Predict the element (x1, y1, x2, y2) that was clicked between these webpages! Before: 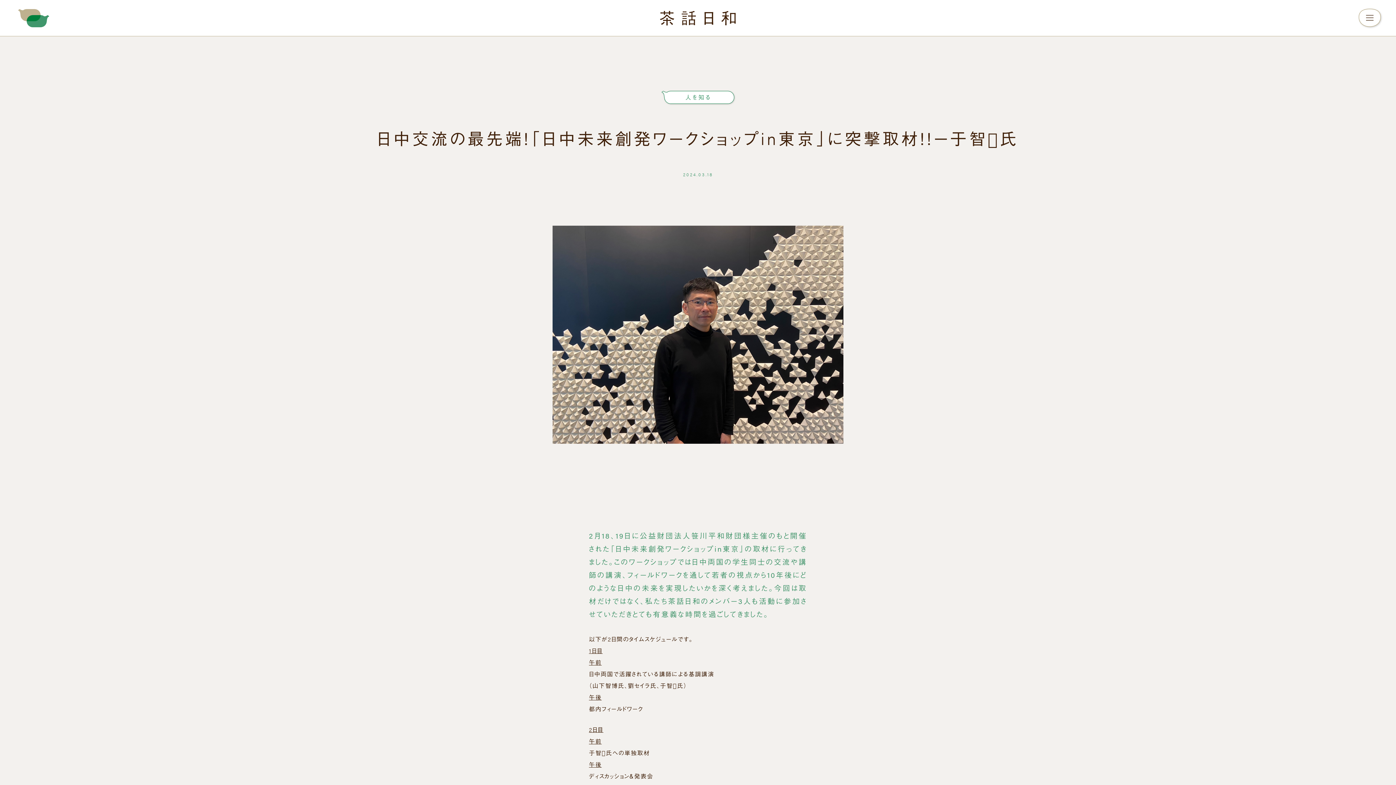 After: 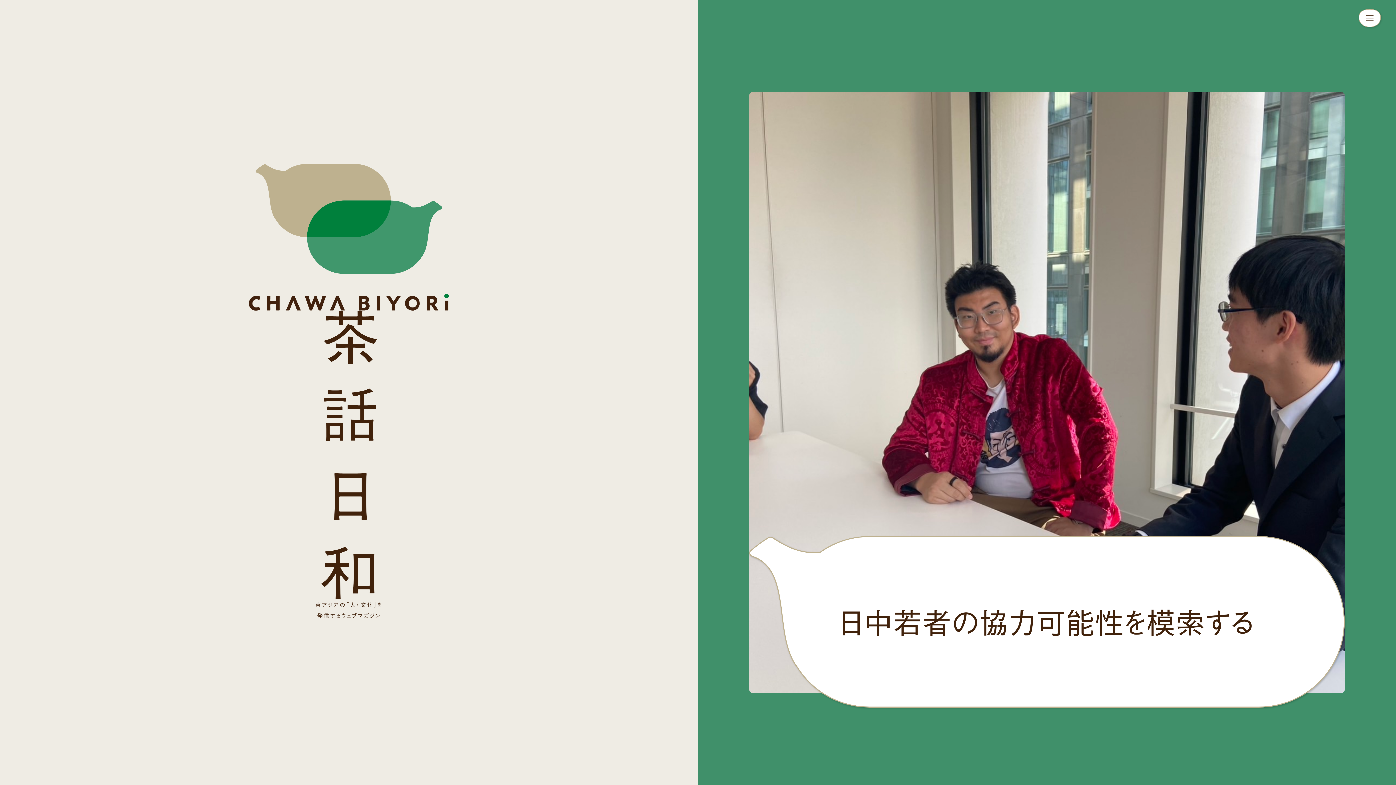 Action: bbox: (18, 19, 49, 27)